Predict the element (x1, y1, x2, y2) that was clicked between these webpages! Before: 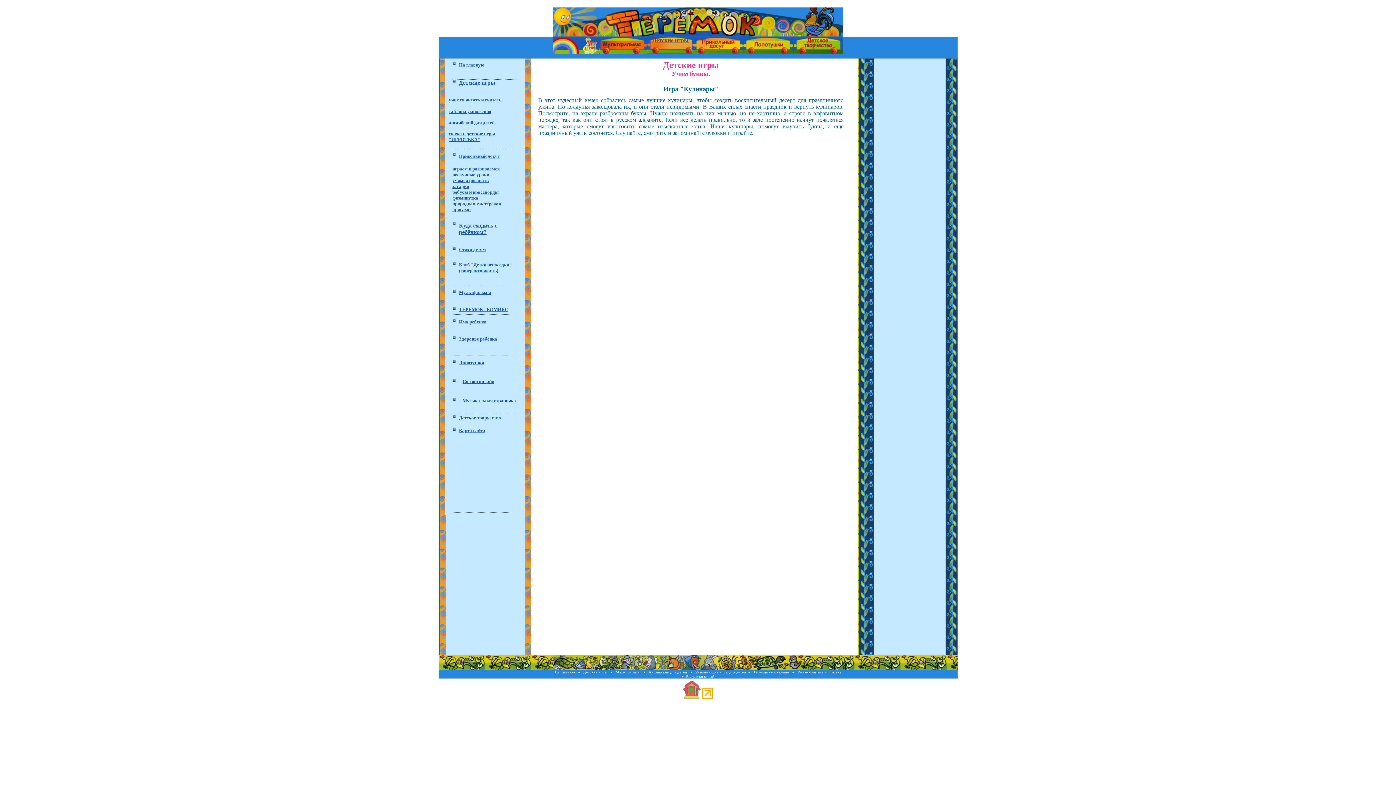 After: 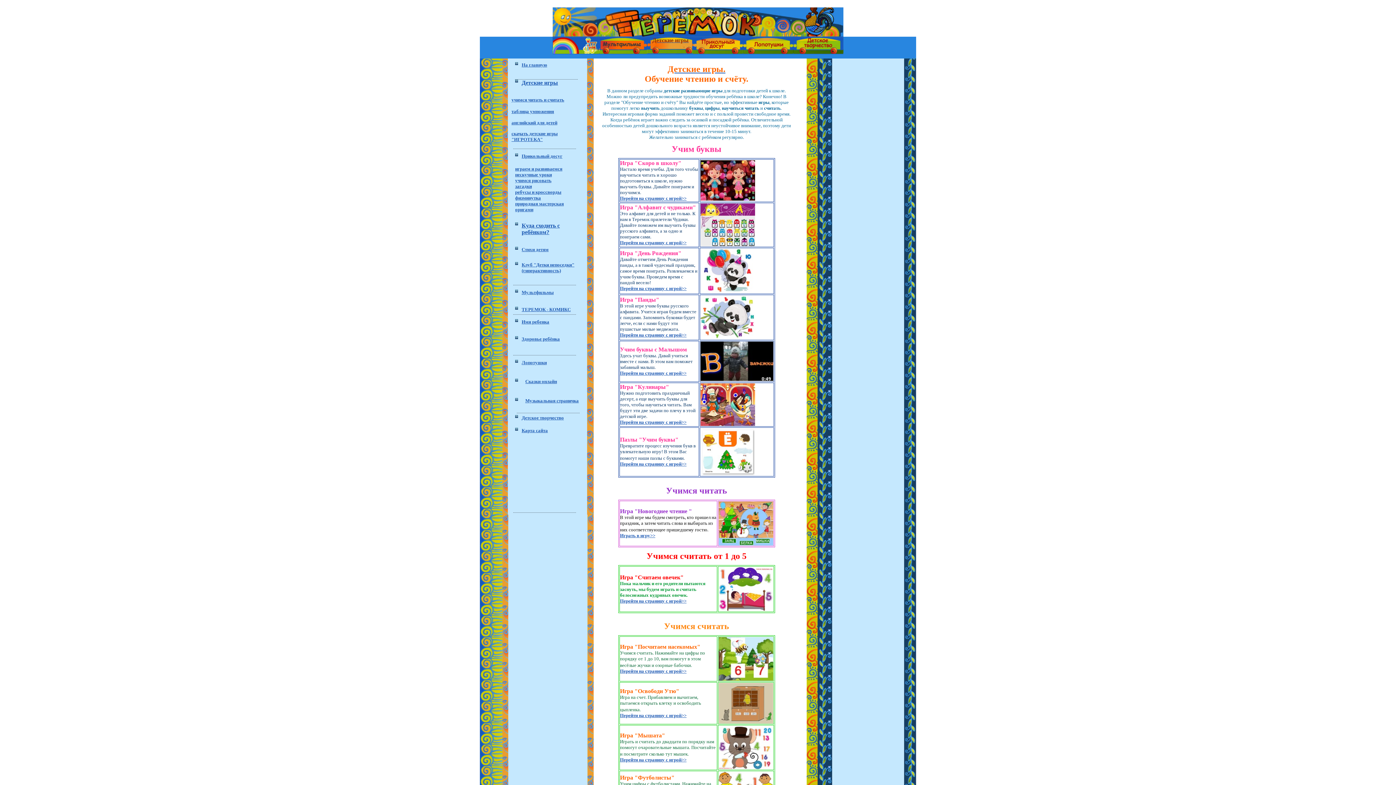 Action: bbox: (797, 670, 841, 674) label: Учимся читать и считать